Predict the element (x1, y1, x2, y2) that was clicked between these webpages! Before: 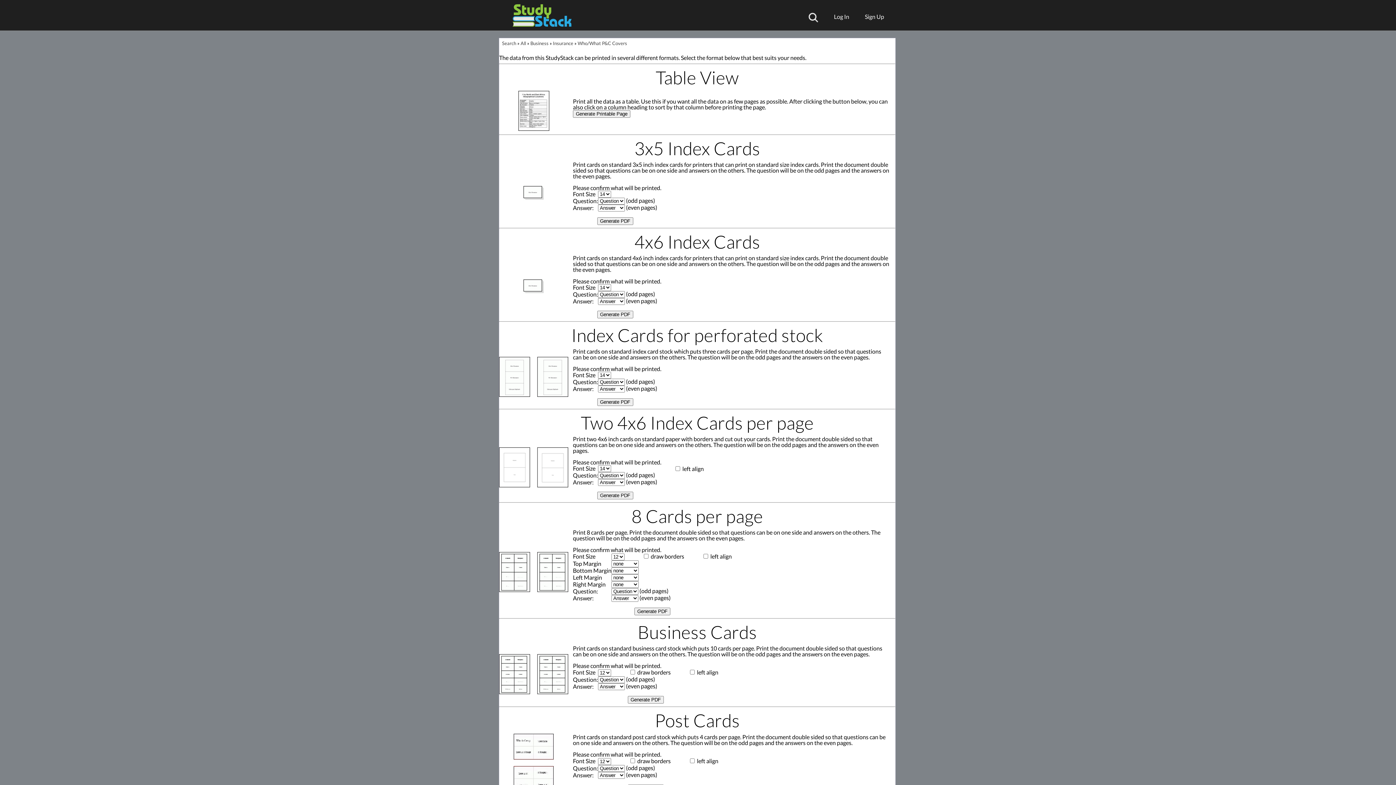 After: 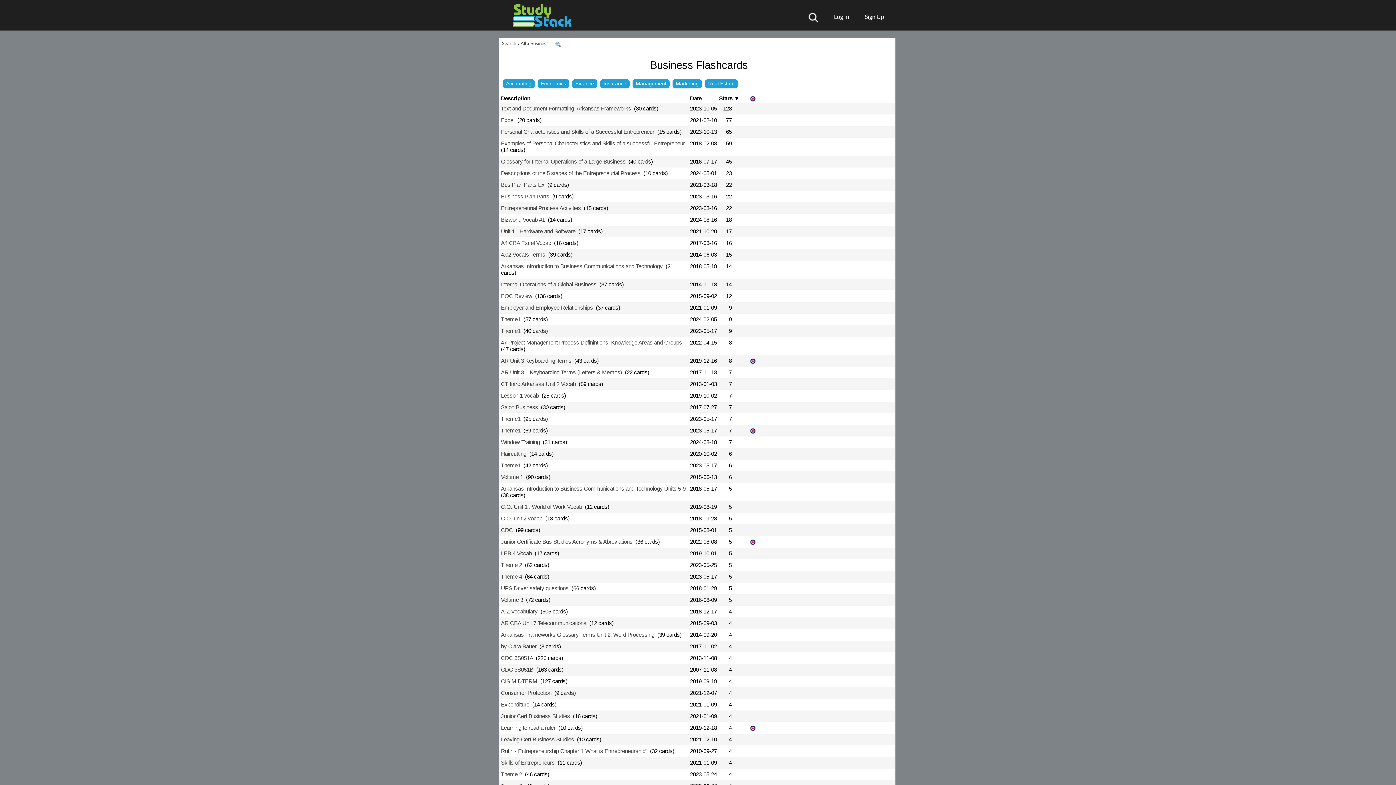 Action: bbox: (530, 40, 548, 46) label: Business